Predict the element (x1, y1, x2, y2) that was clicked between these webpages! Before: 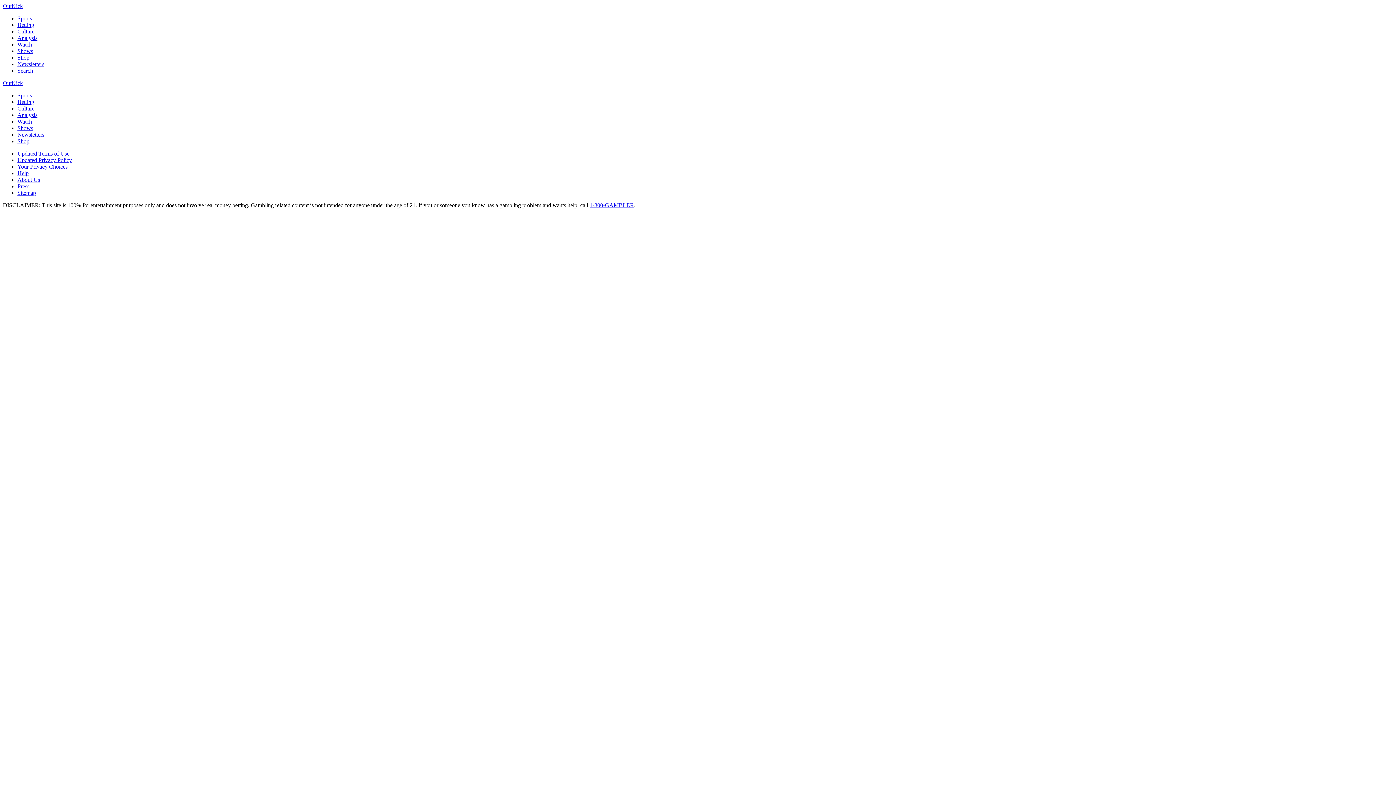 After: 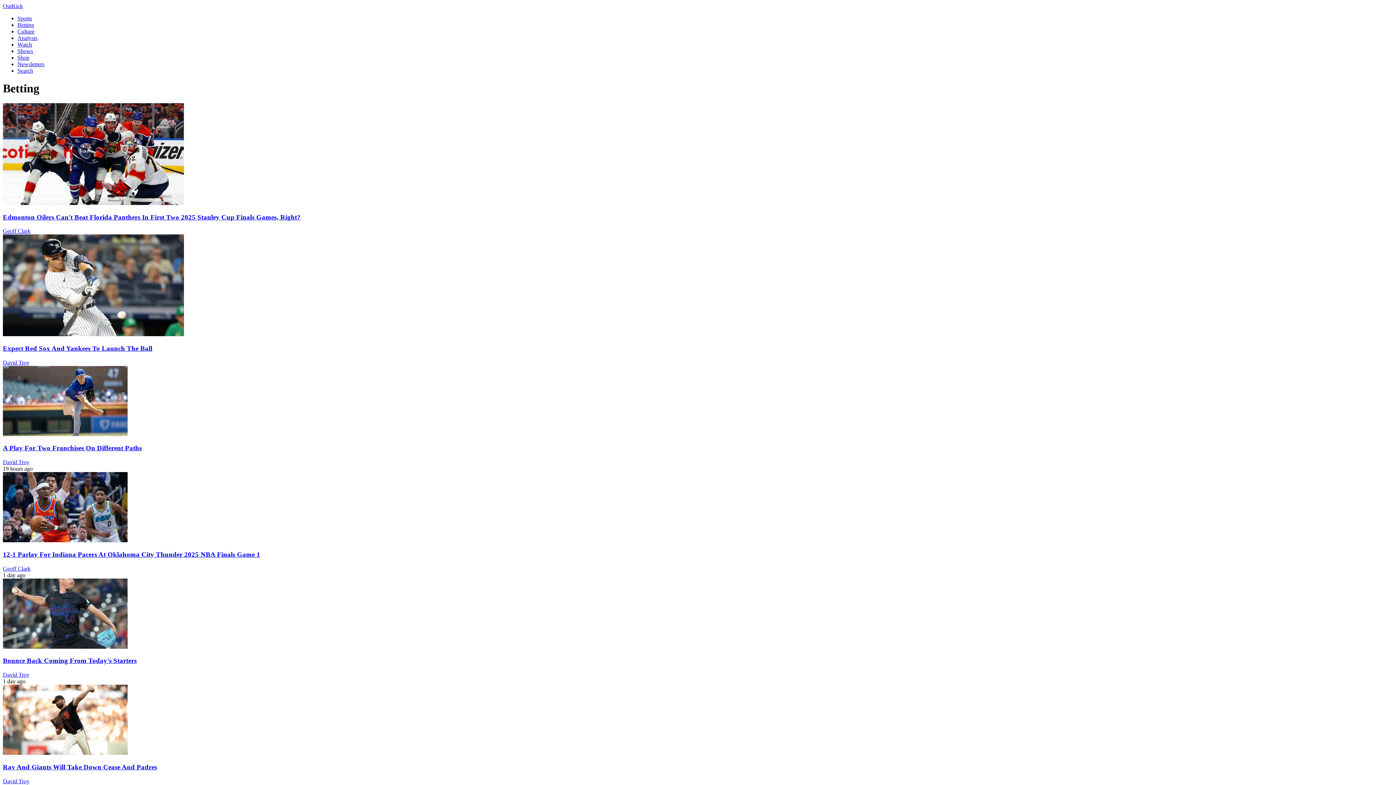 Action: label: Betting bbox: (17, 21, 34, 28)